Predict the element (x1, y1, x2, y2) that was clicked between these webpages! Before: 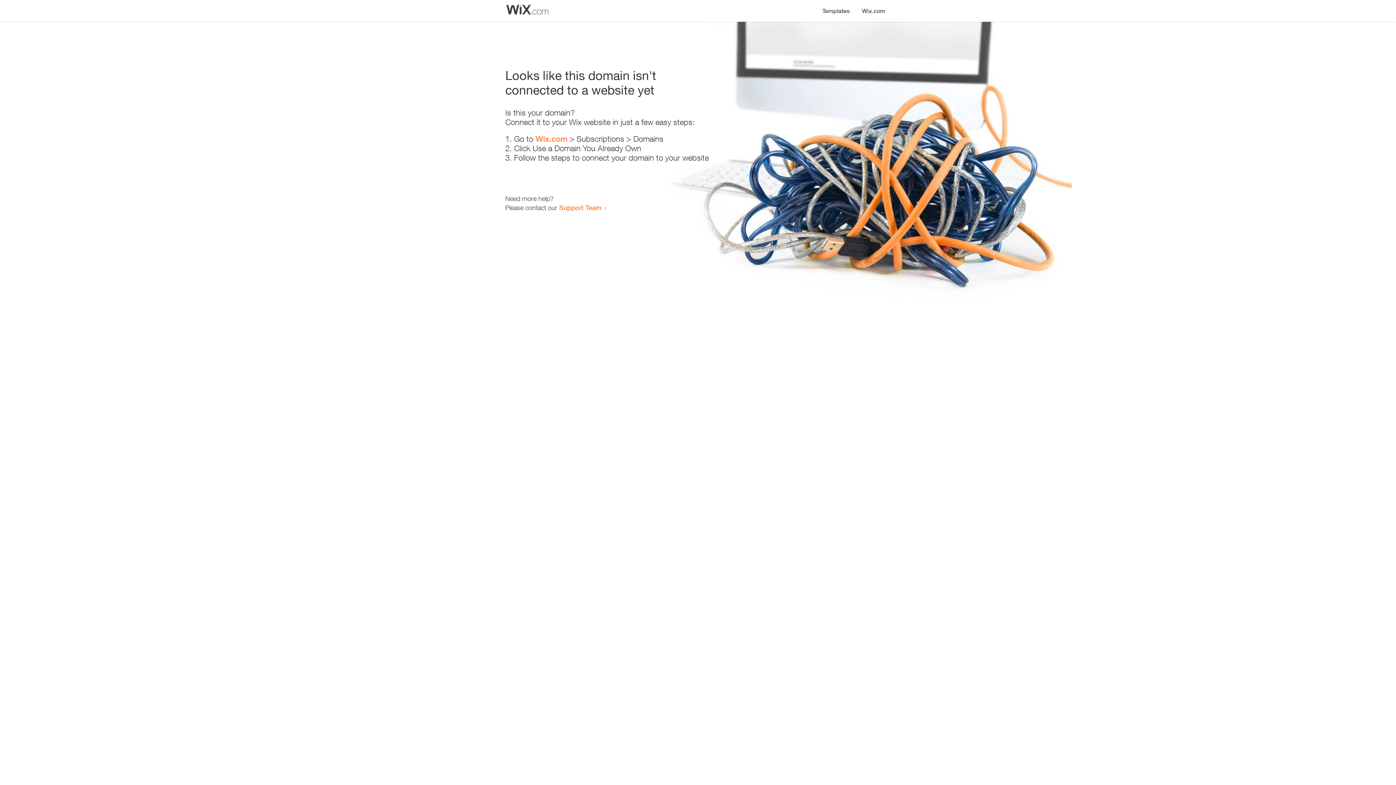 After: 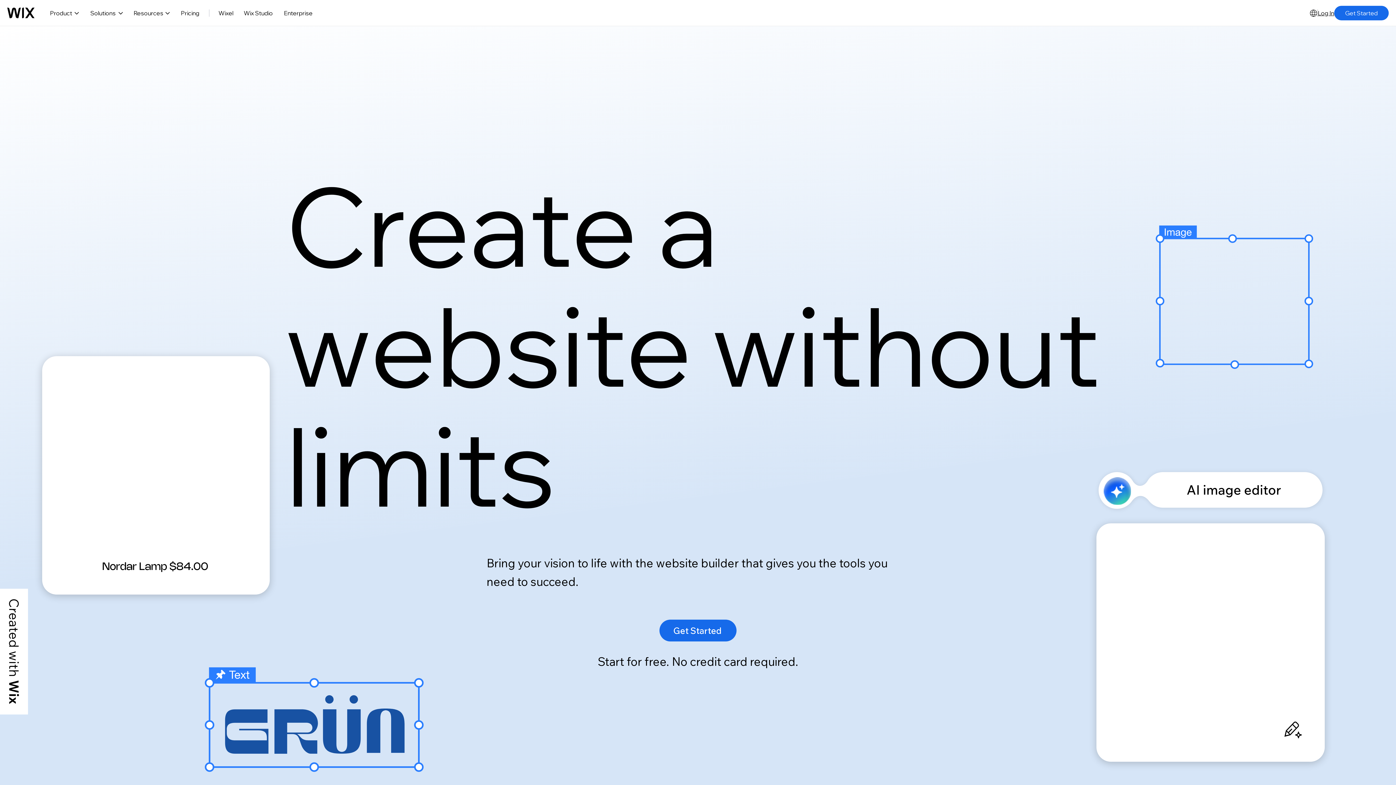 Action: bbox: (535, 134, 567, 143) label: Wix.com